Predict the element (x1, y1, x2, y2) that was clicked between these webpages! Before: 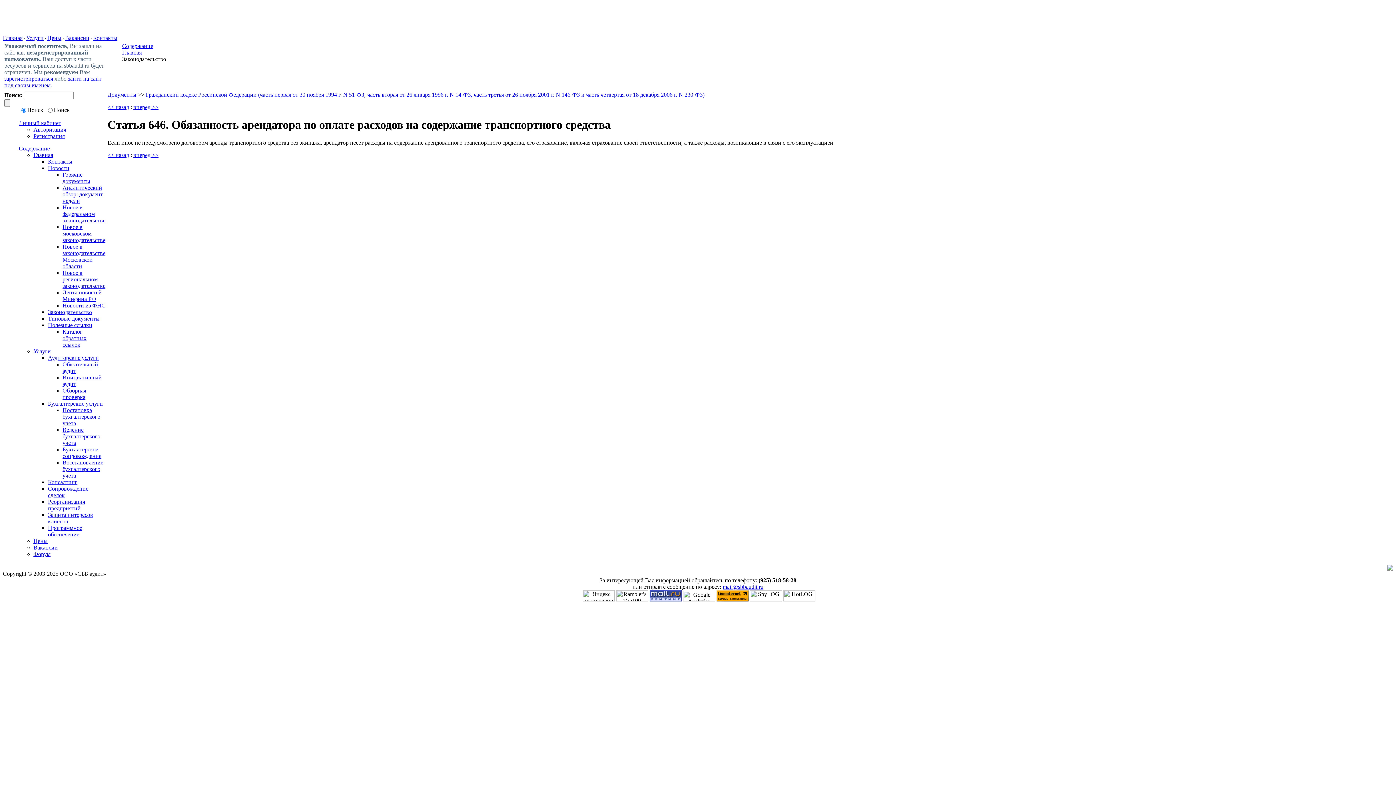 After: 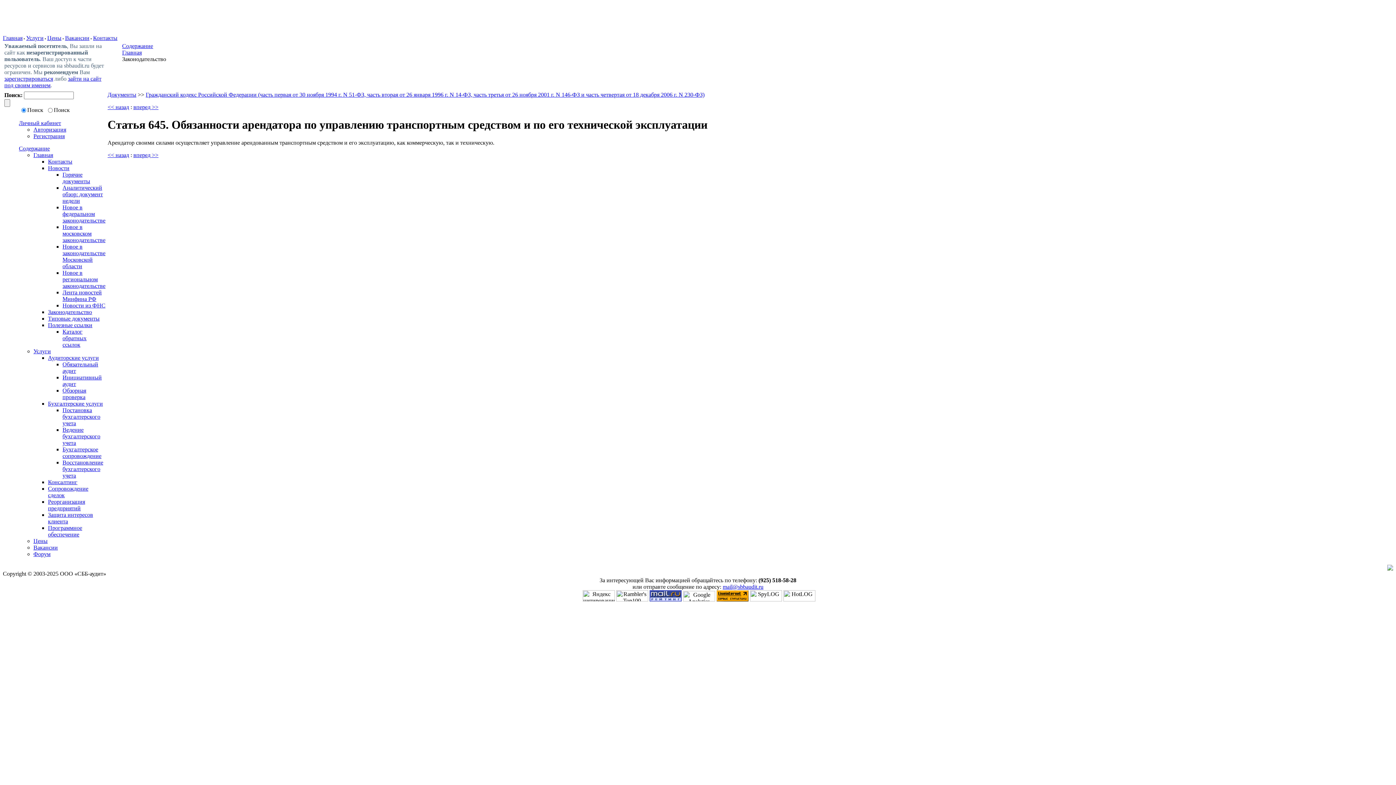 Action: label: << назад bbox: (107, 104, 129, 110)